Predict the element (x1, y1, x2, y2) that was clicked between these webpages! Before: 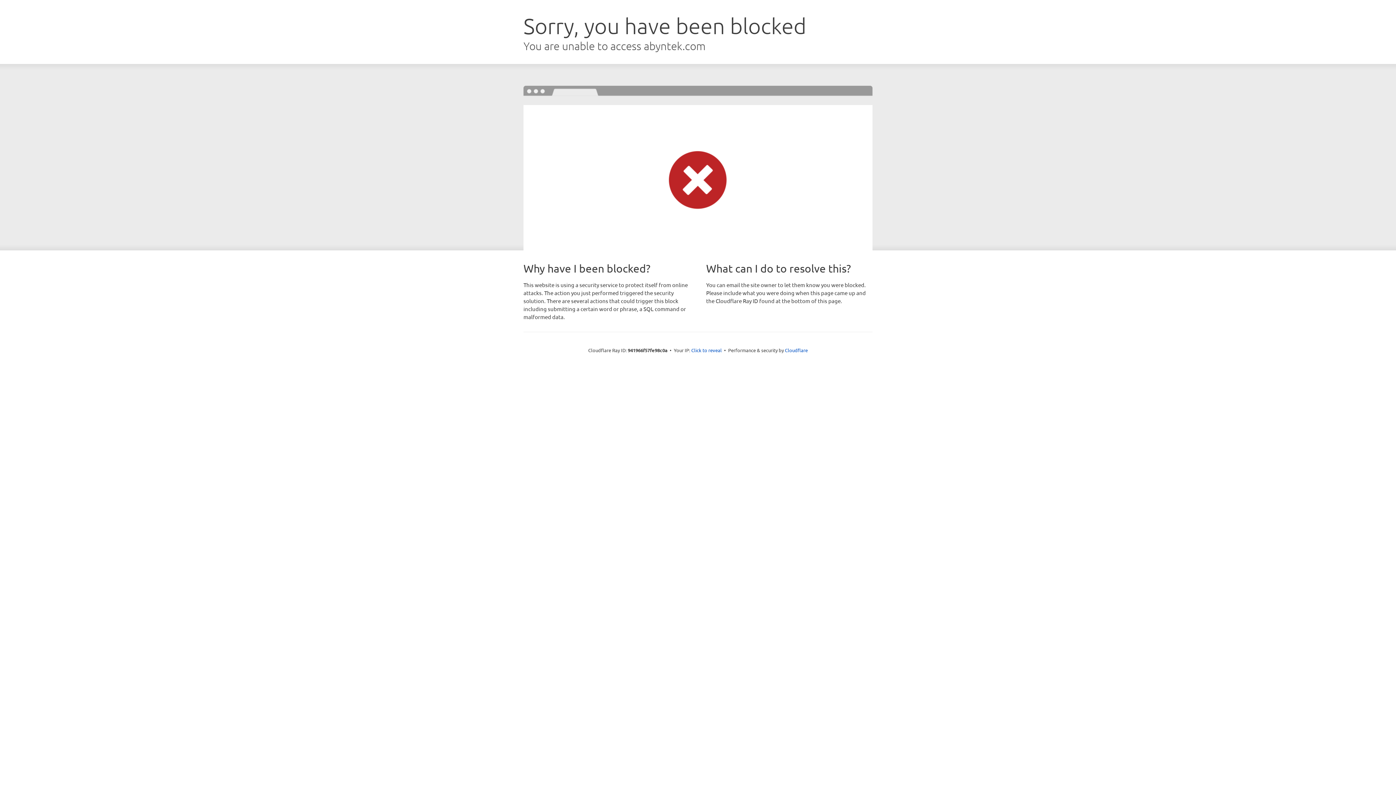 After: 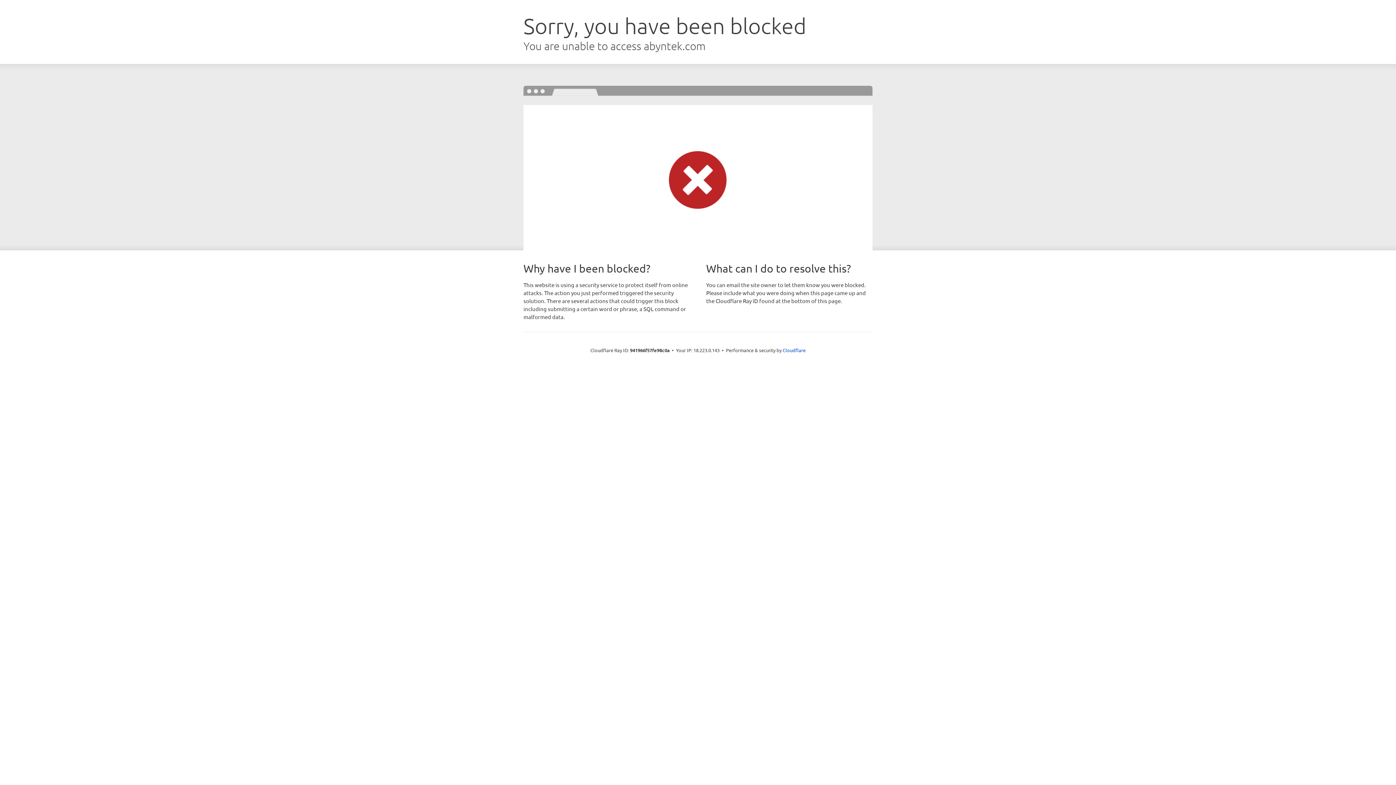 Action: bbox: (691, 346, 722, 353) label: Click to reveal